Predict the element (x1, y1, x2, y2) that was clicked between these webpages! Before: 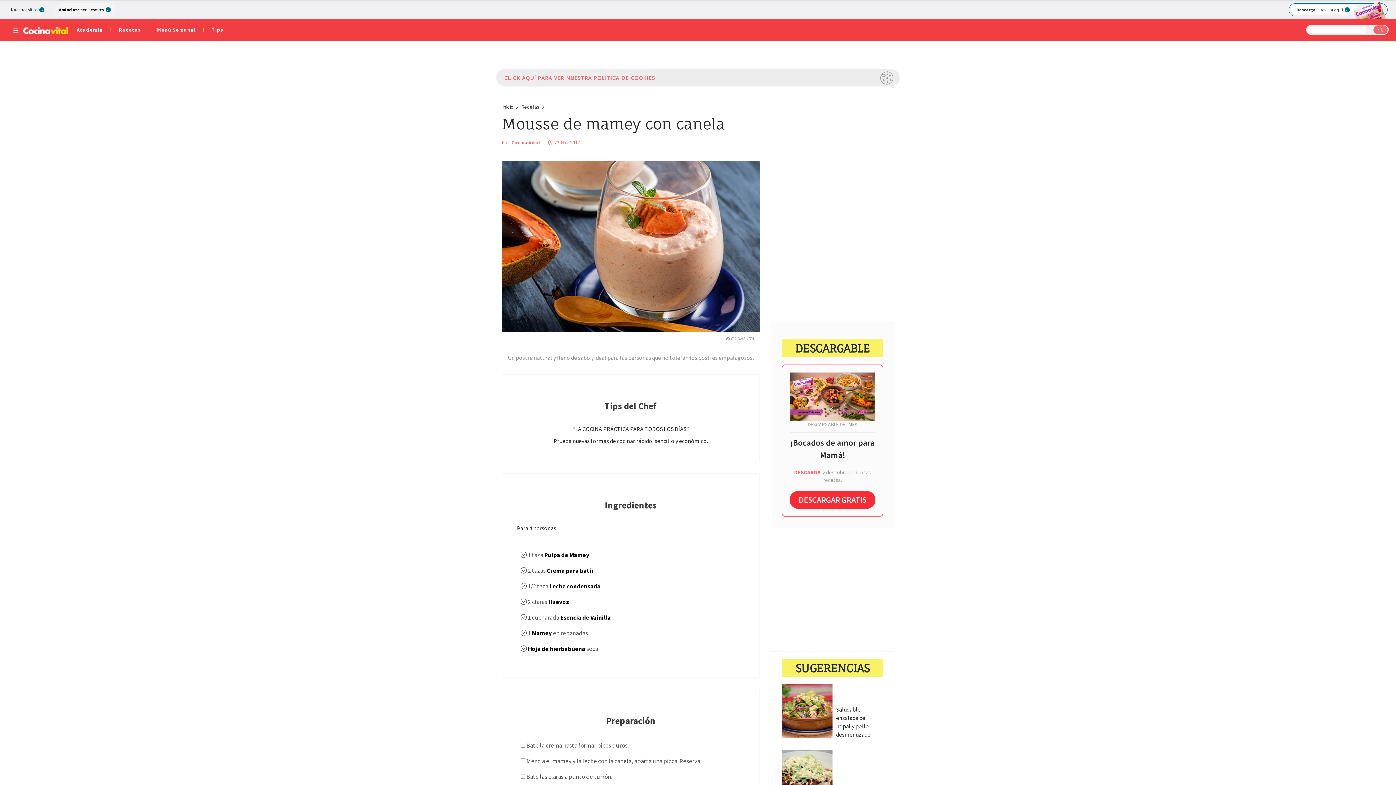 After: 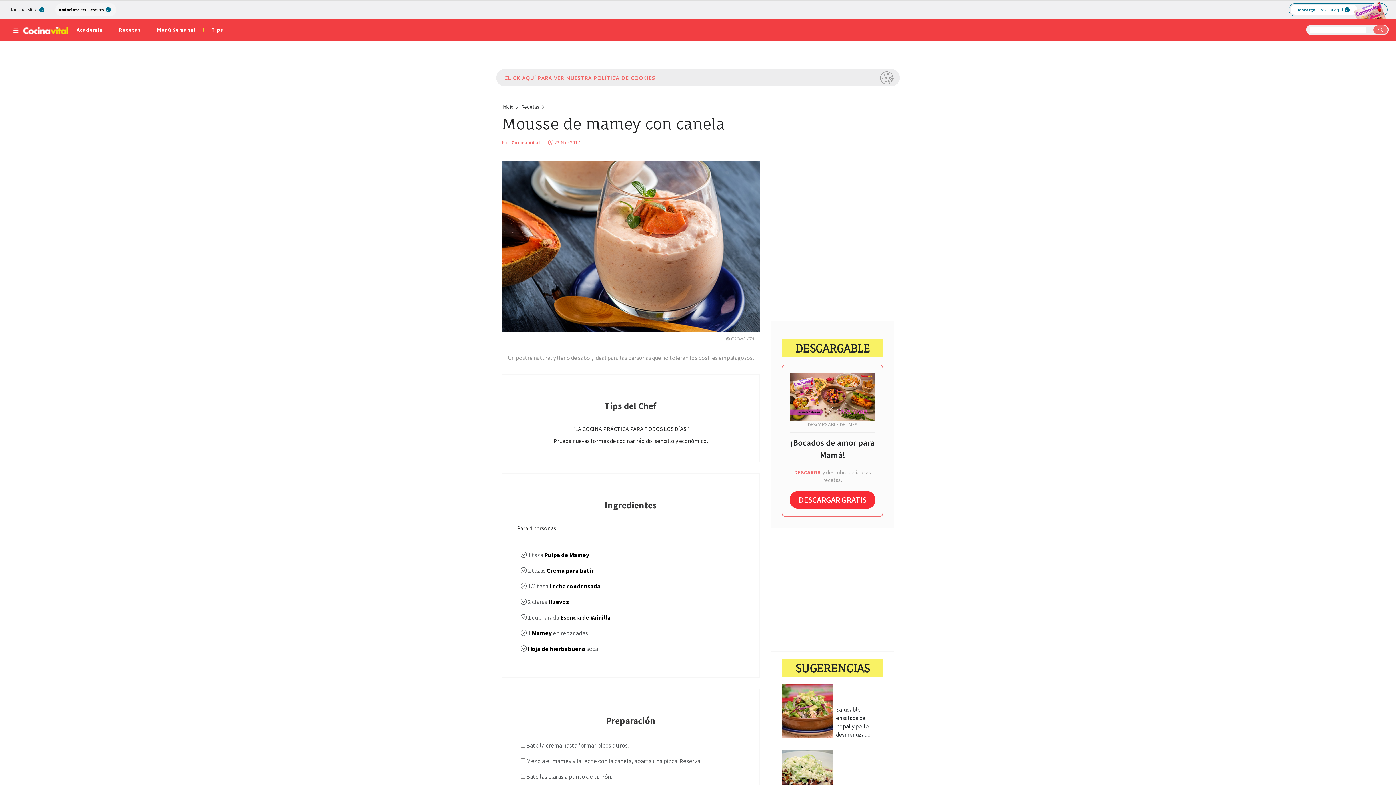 Action: label: Descarga la revista aquí bbox: (1296, 5, 1352, 13)